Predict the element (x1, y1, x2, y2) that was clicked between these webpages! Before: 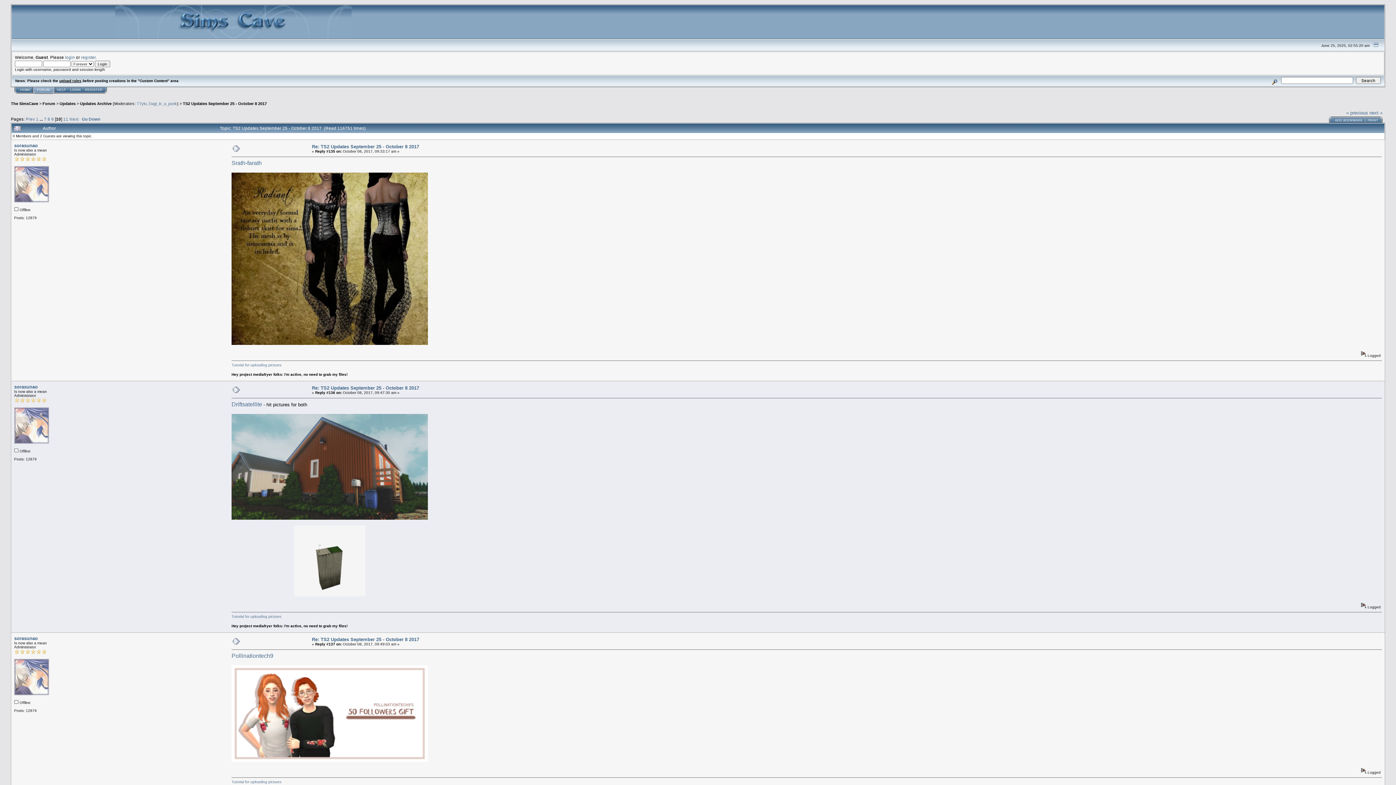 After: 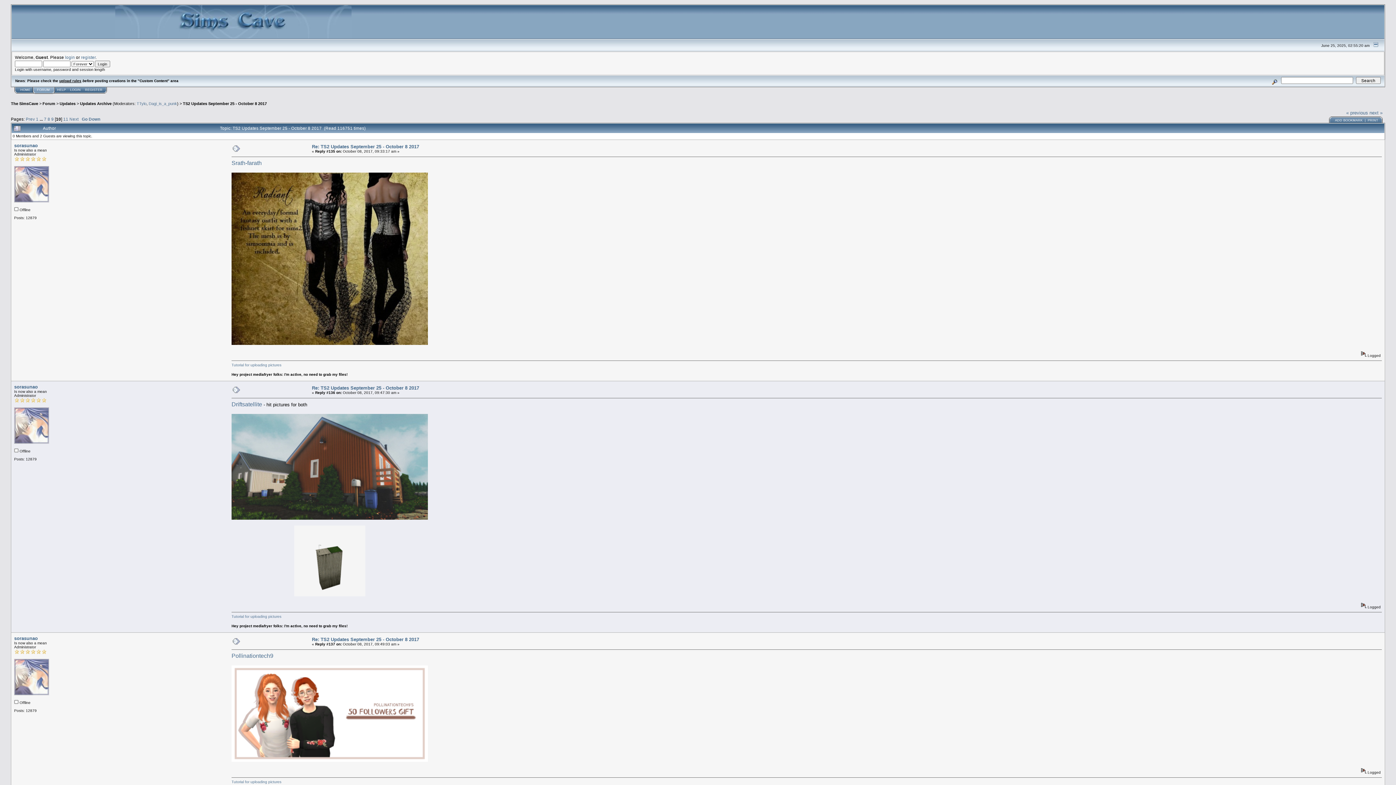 Action: bbox: (59, 78, 81, 82) label: upload rules